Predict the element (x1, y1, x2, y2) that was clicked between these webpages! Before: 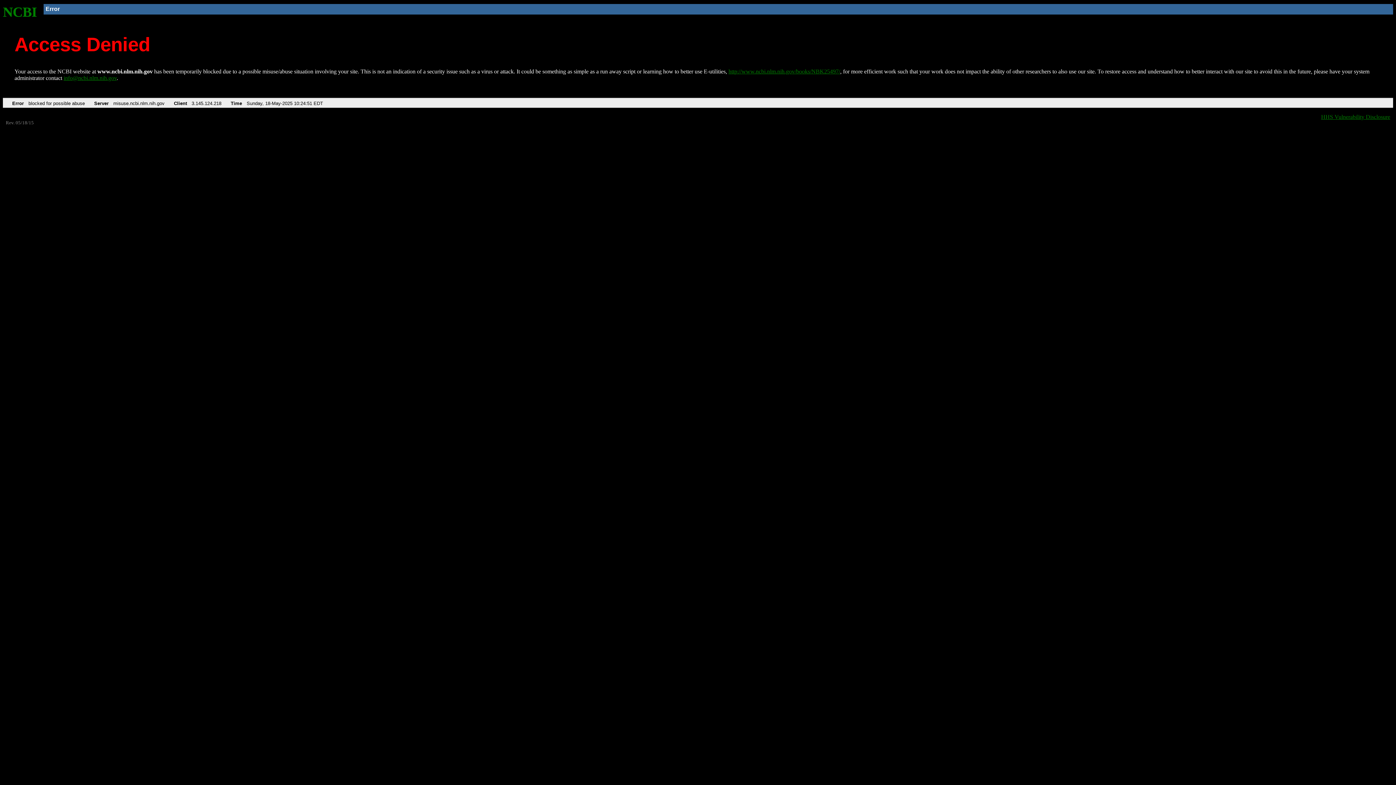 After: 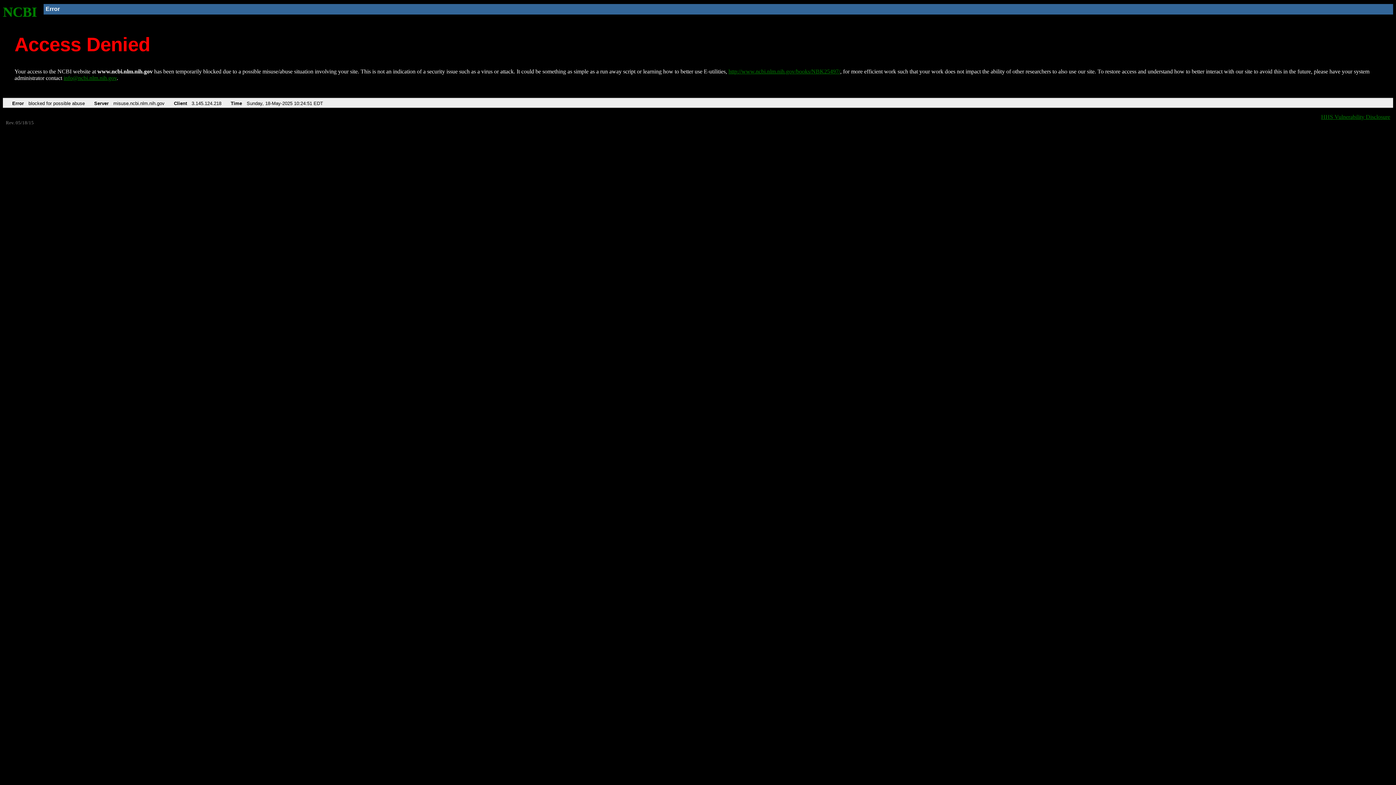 Action: label: info@ncbi.nlm.nih.gov bbox: (63, 75, 116, 81)